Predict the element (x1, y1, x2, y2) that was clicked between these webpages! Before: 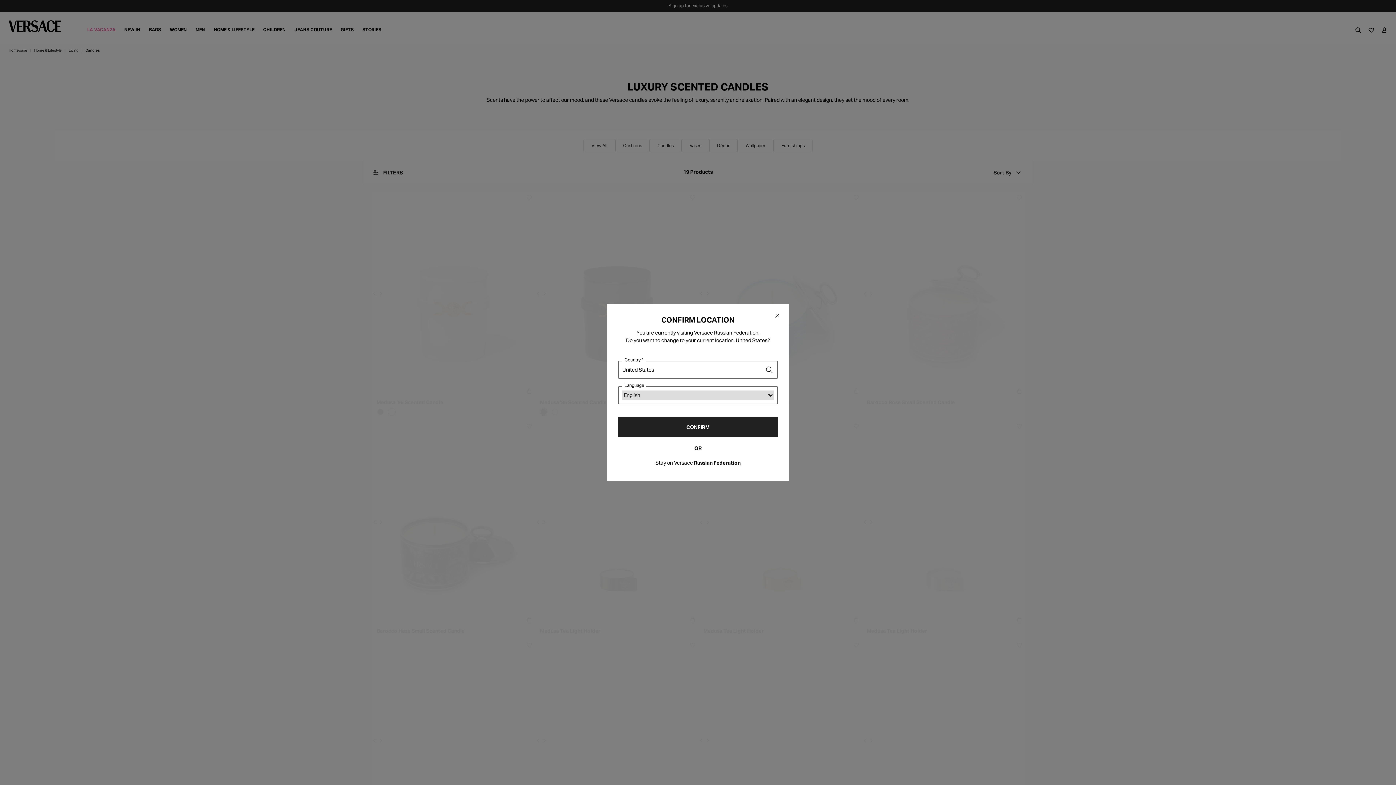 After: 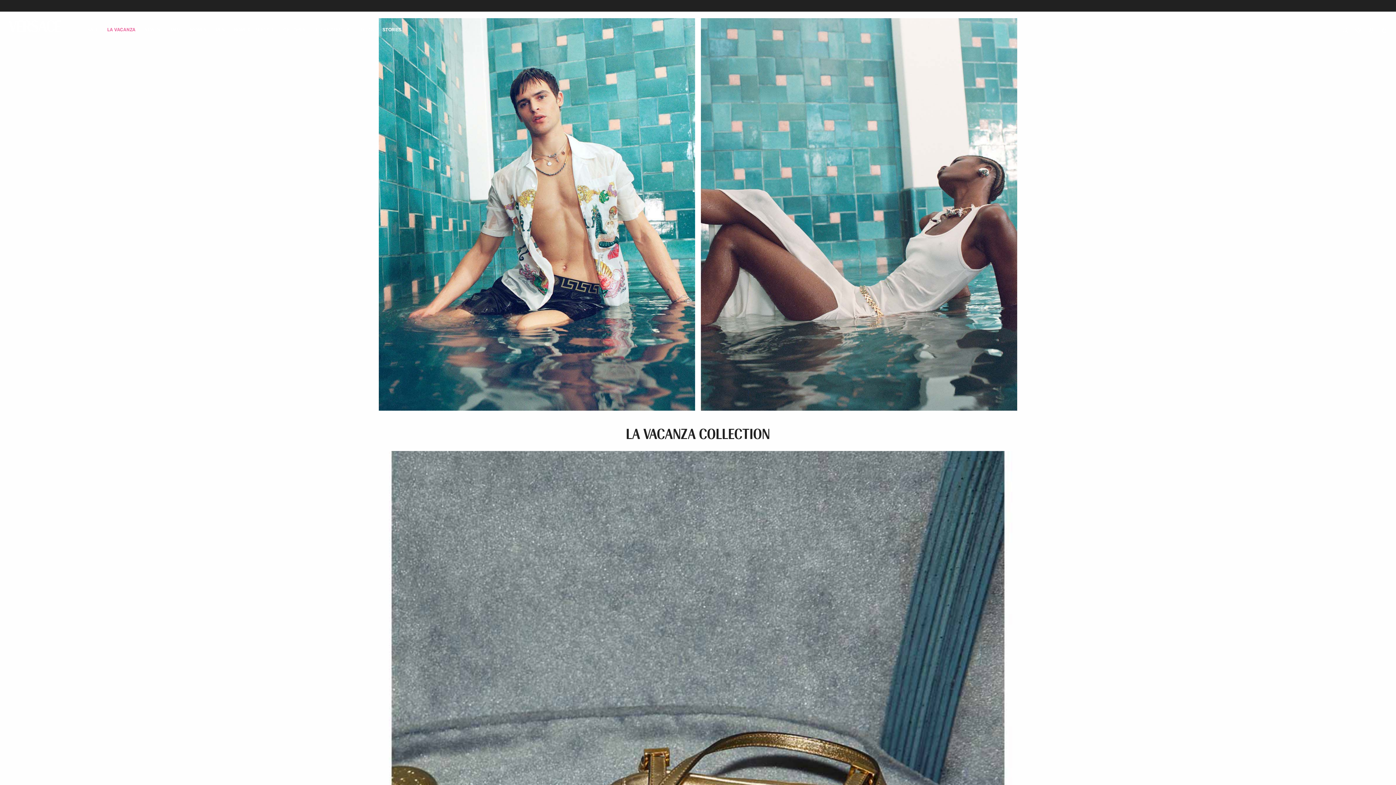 Action: bbox: (618, 417, 778, 437) label: CONFIRM